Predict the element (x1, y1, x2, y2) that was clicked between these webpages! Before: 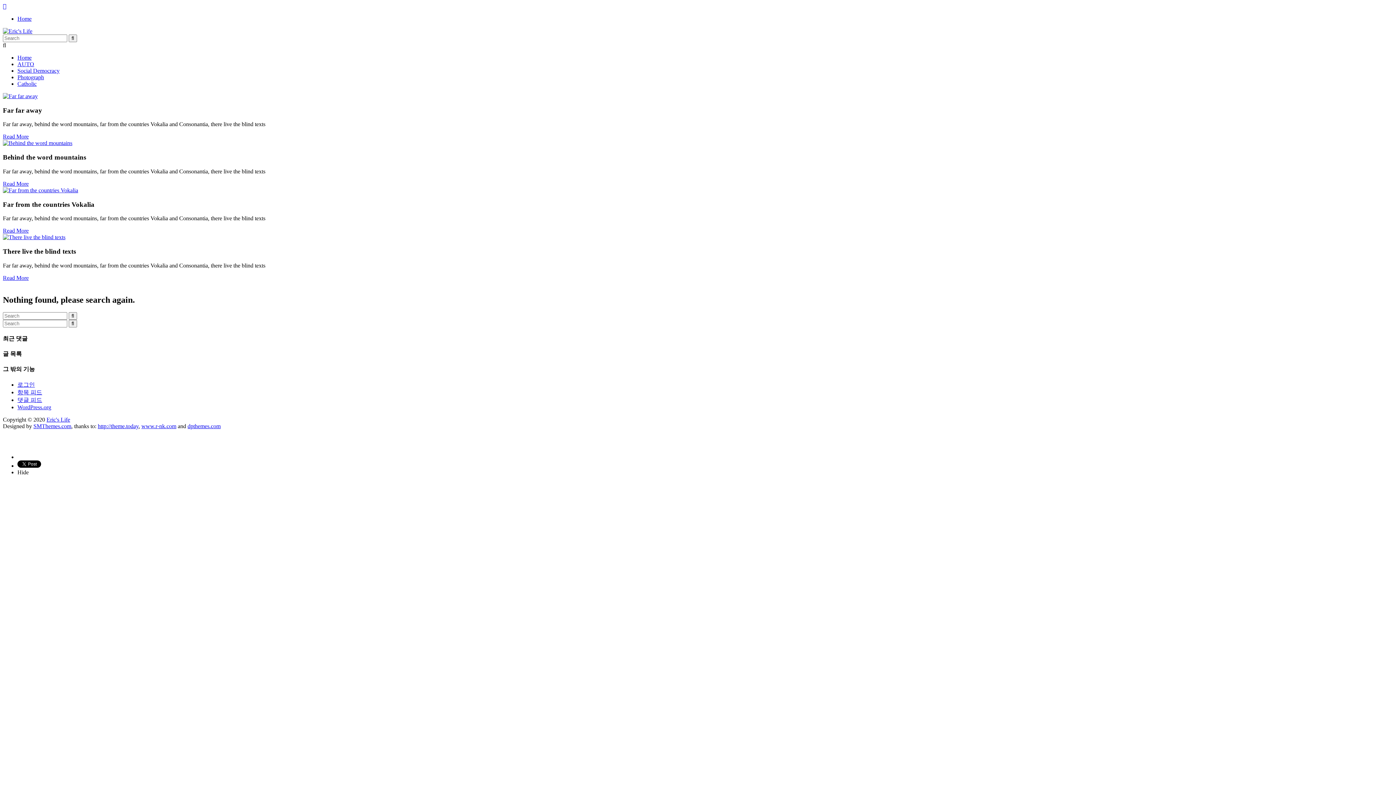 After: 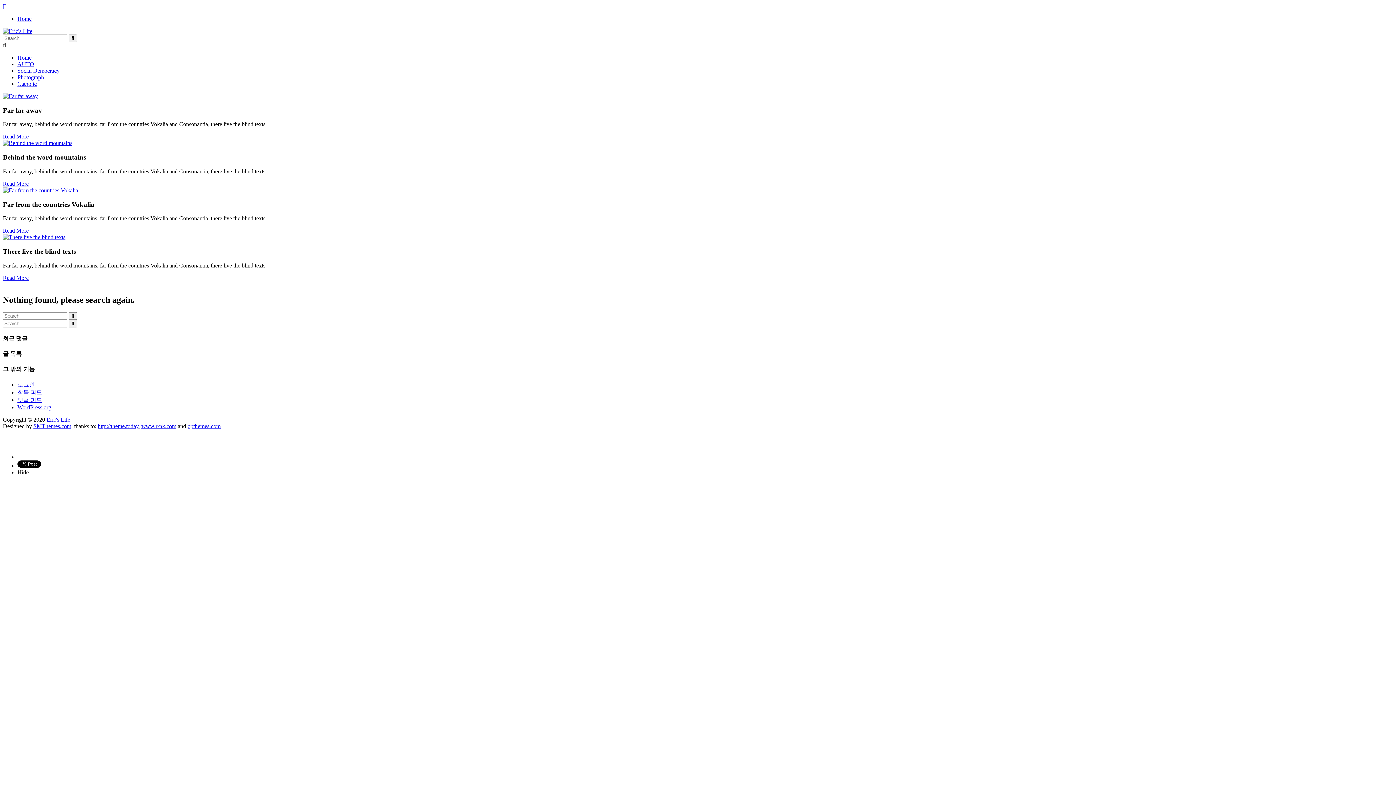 Action: label: http://theme.today bbox: (97, 423, 138, 429)